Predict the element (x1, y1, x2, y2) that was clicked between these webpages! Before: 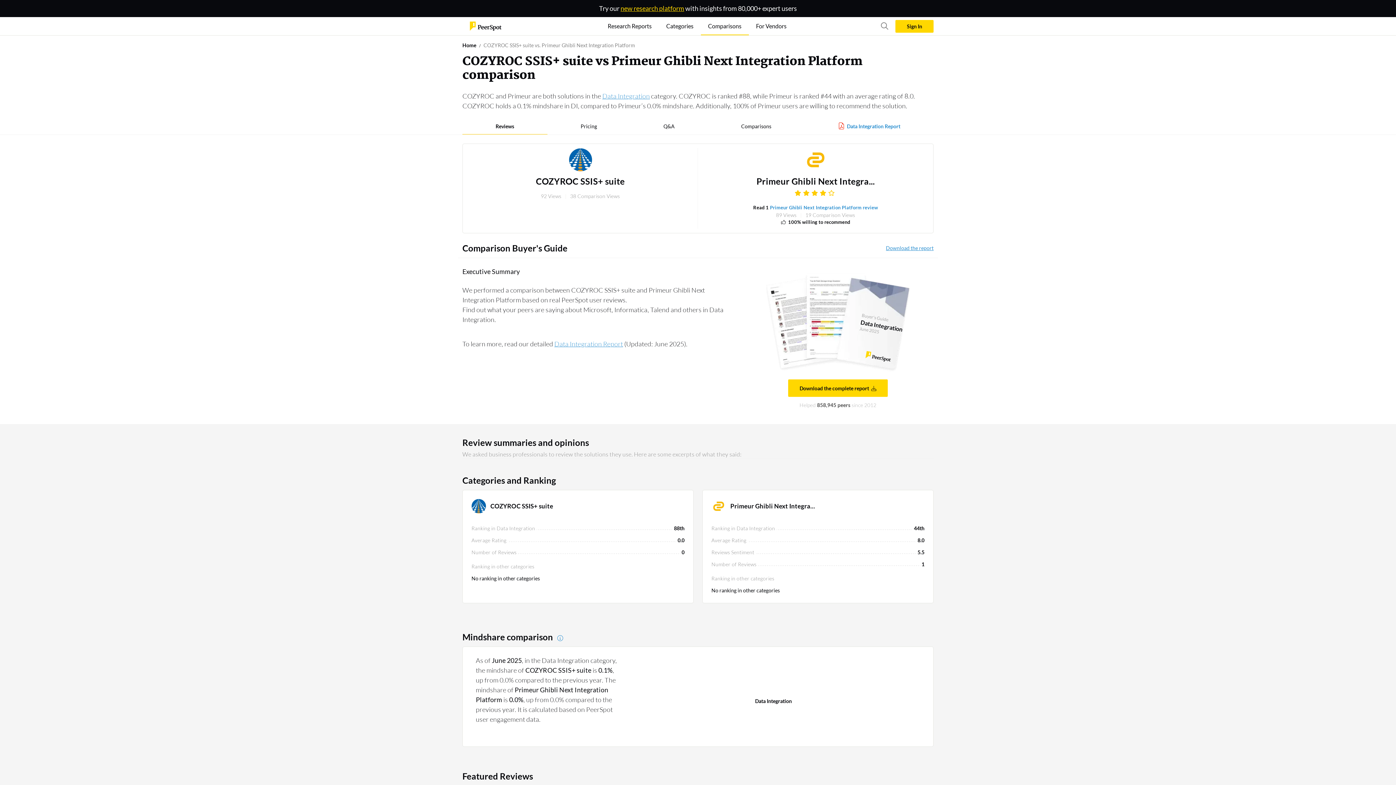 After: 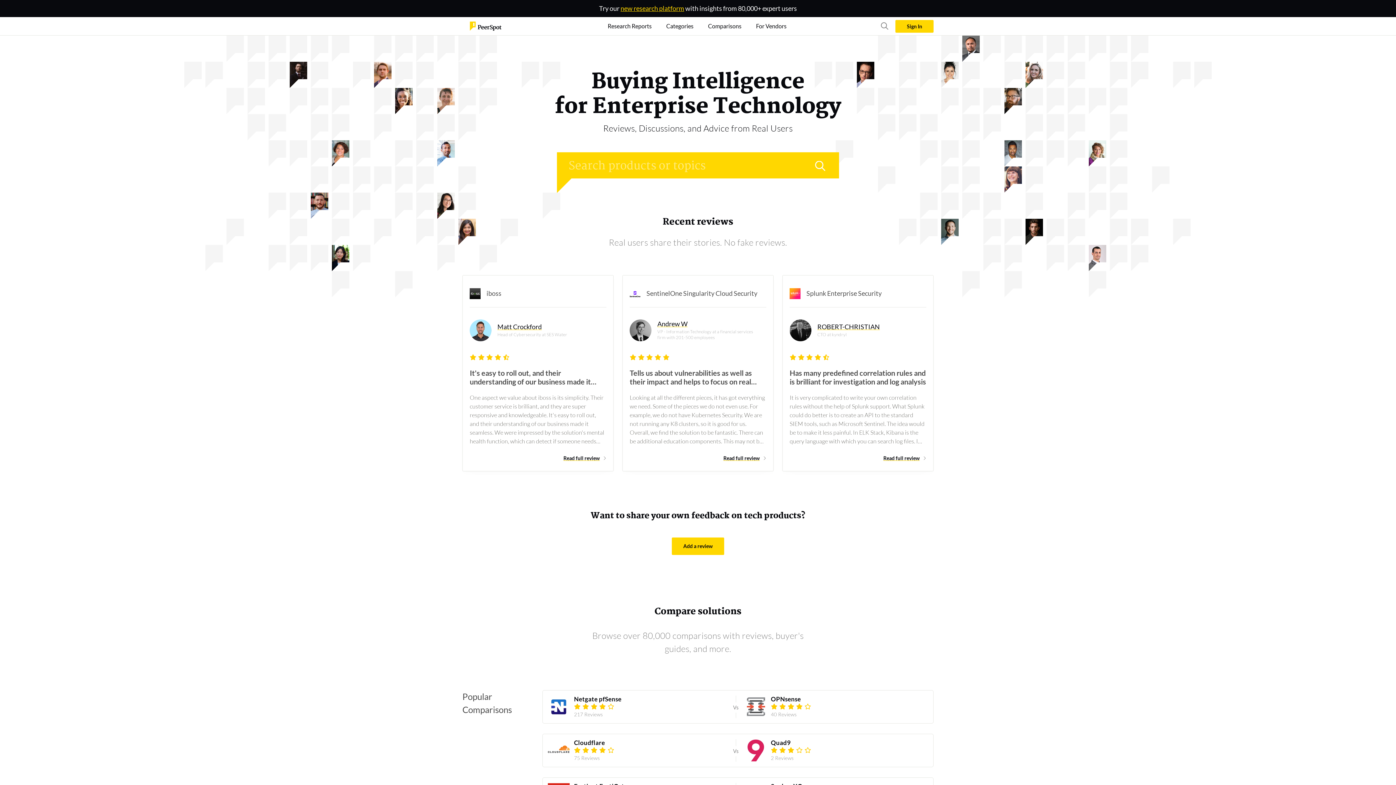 Action: bbox: (462, 42, 476, 48) label: Home